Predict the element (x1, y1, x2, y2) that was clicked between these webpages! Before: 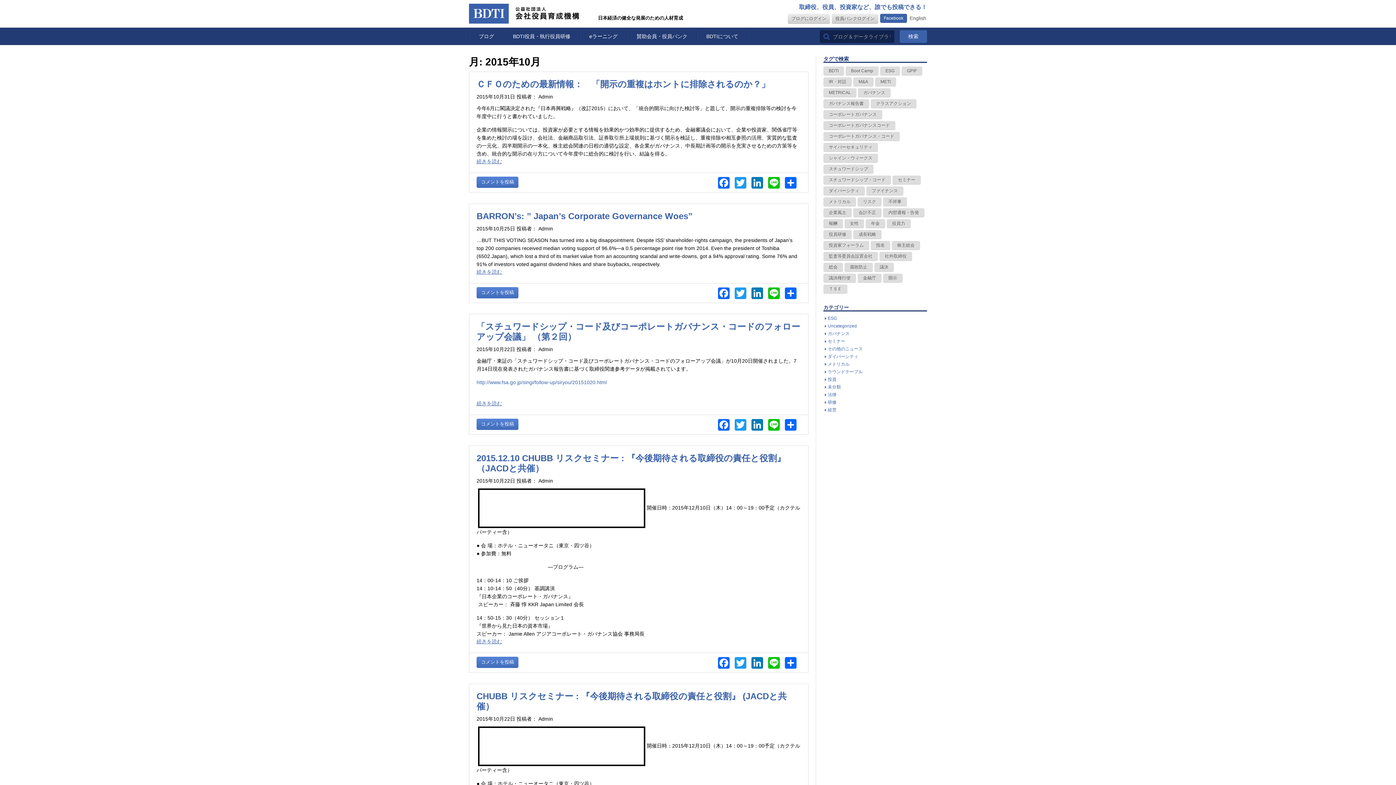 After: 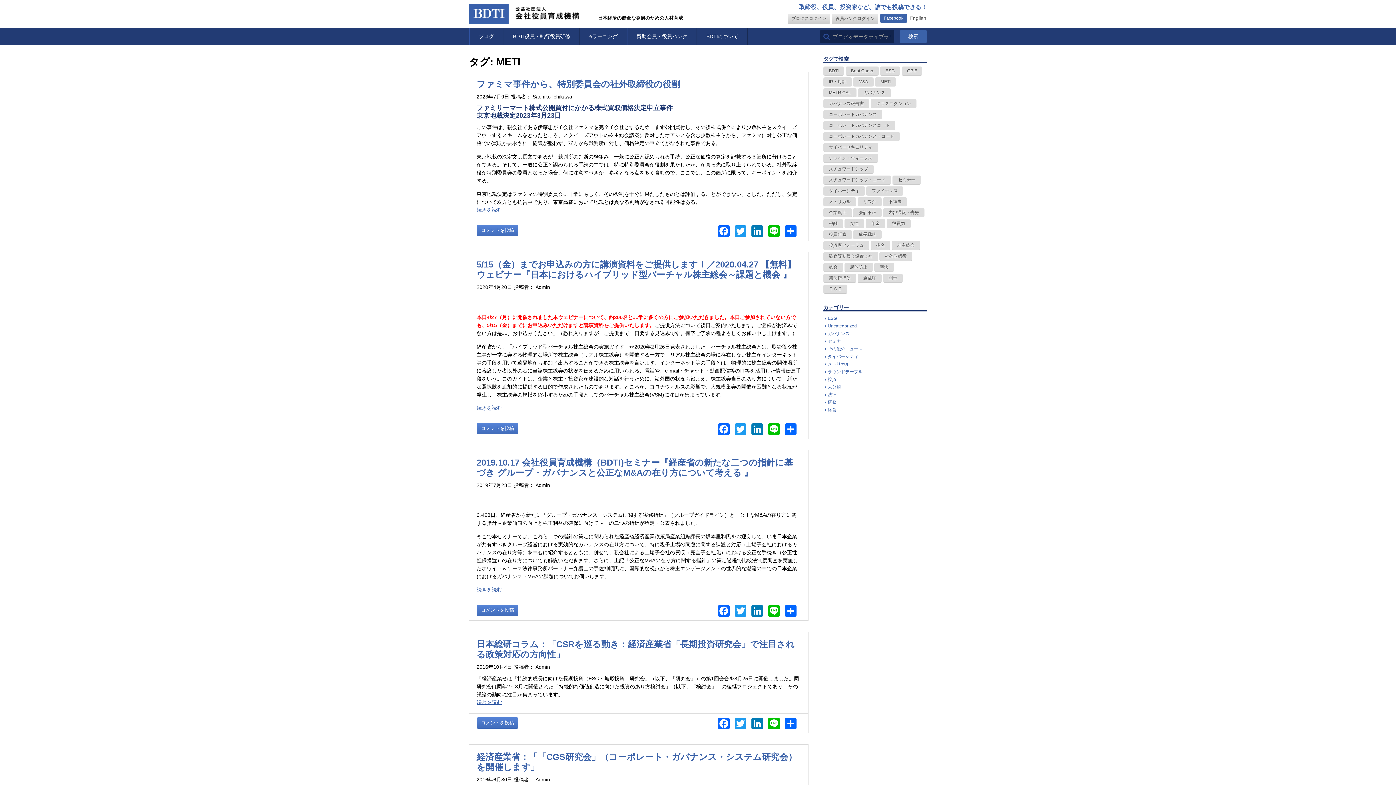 Action: label: METI (13個の項目) bbox: (875, 77, 896, 86)